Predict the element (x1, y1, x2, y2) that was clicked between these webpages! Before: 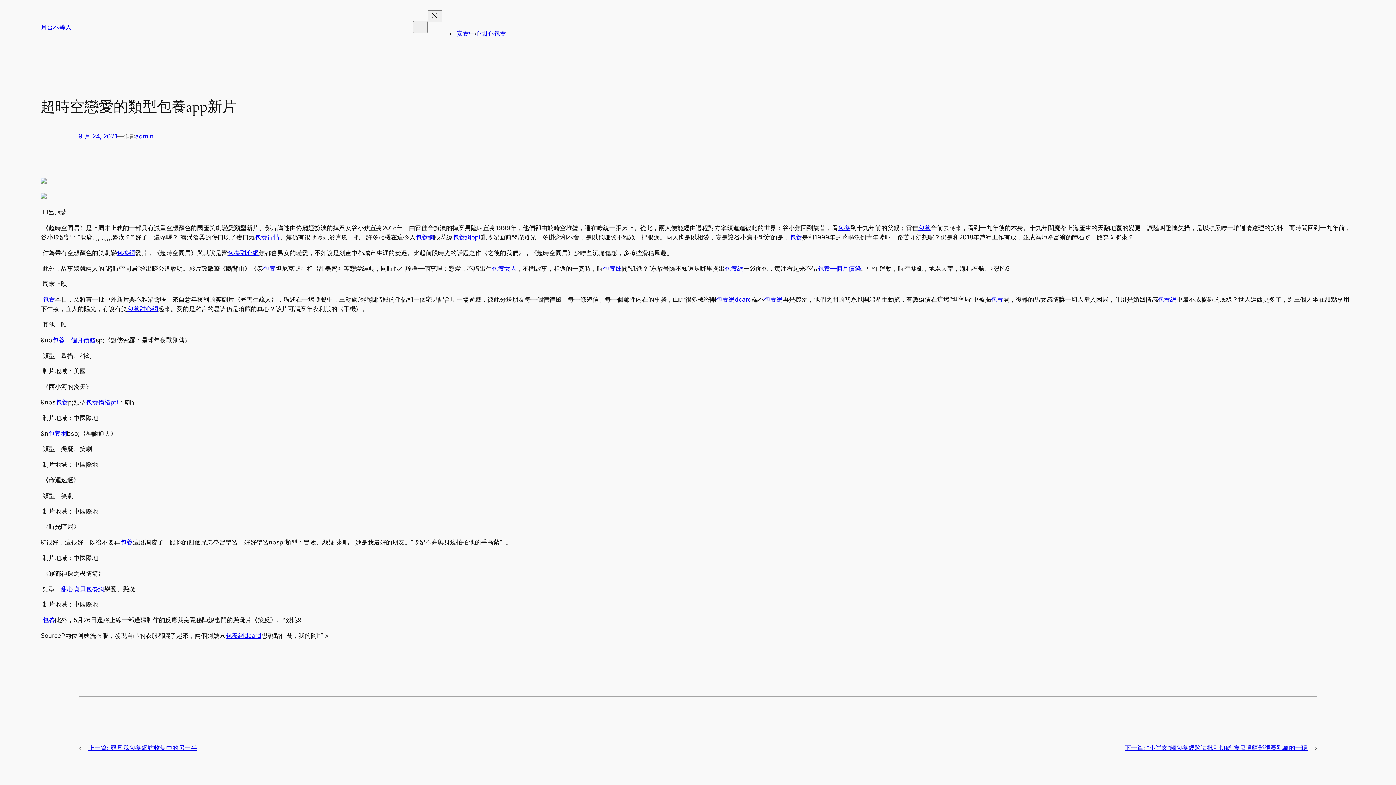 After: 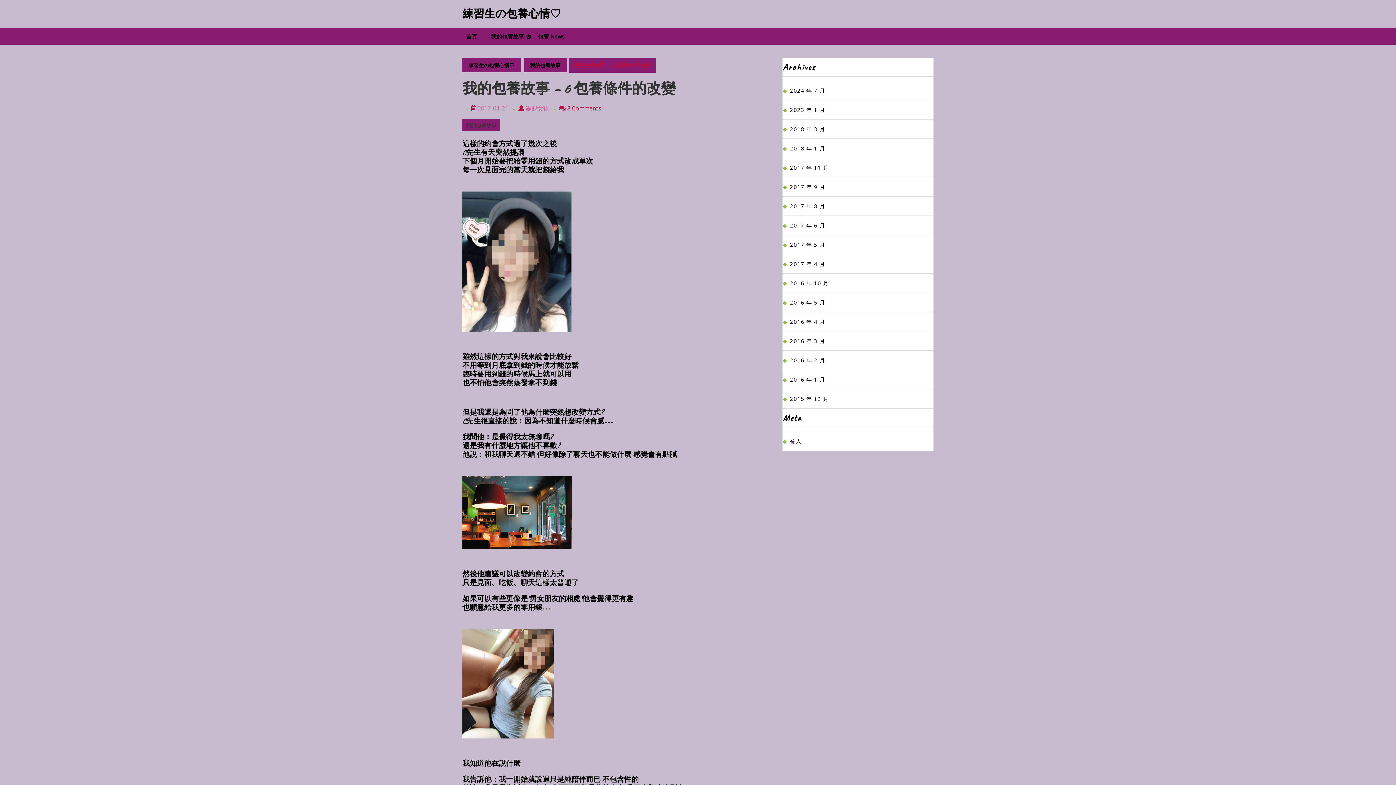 Action: bbox: (85, 398, 118, 406) label: 包養價格ptt